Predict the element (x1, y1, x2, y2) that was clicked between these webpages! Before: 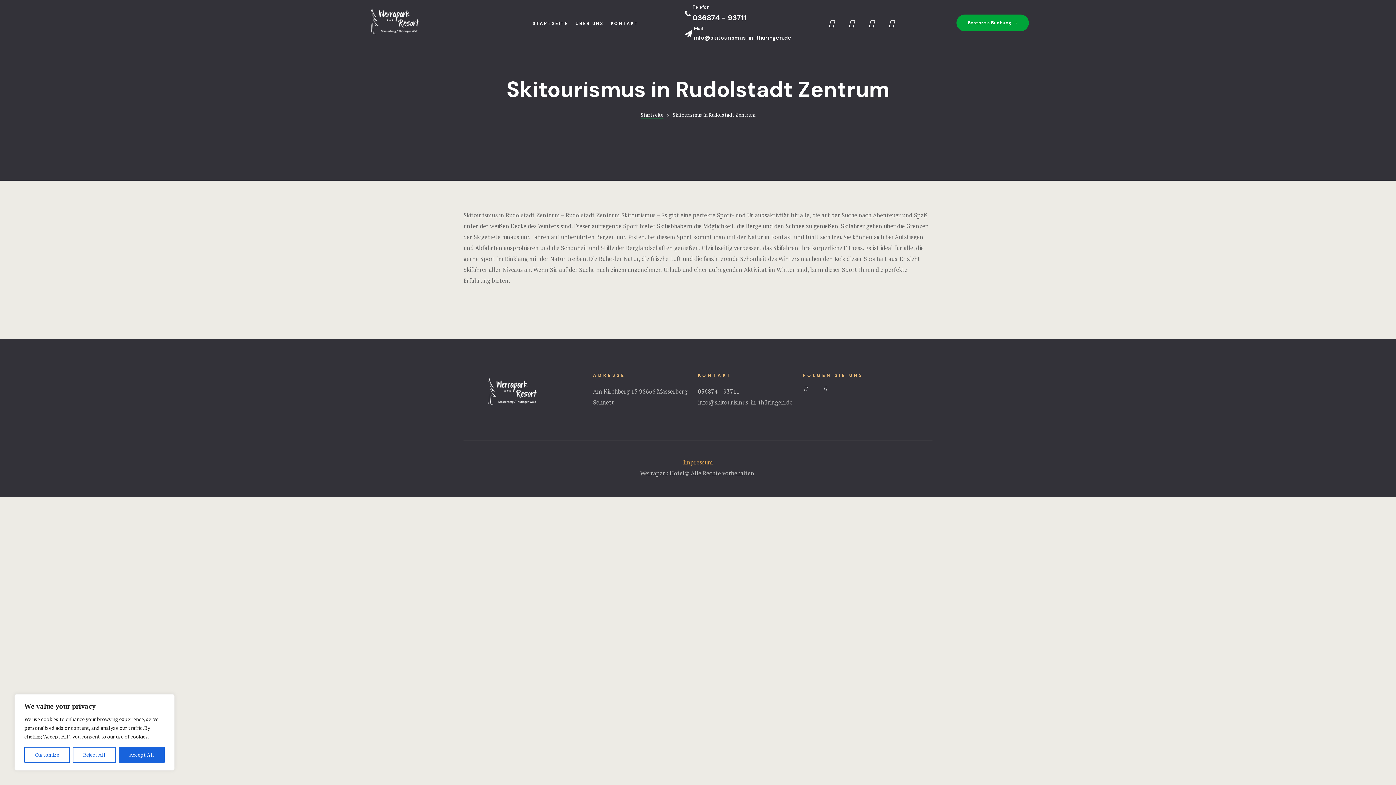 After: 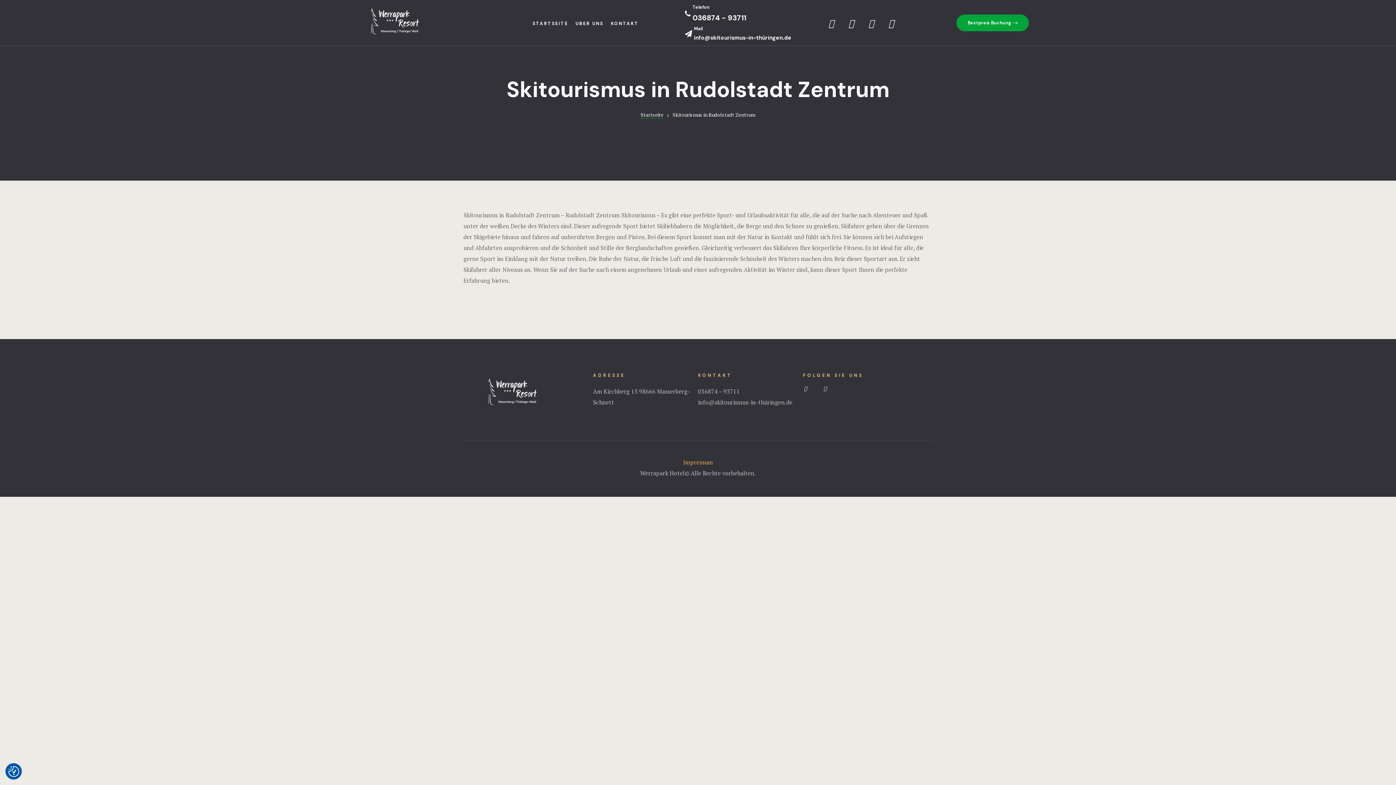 Action: label: Accept All bbox: (119, 747, 164, 763)